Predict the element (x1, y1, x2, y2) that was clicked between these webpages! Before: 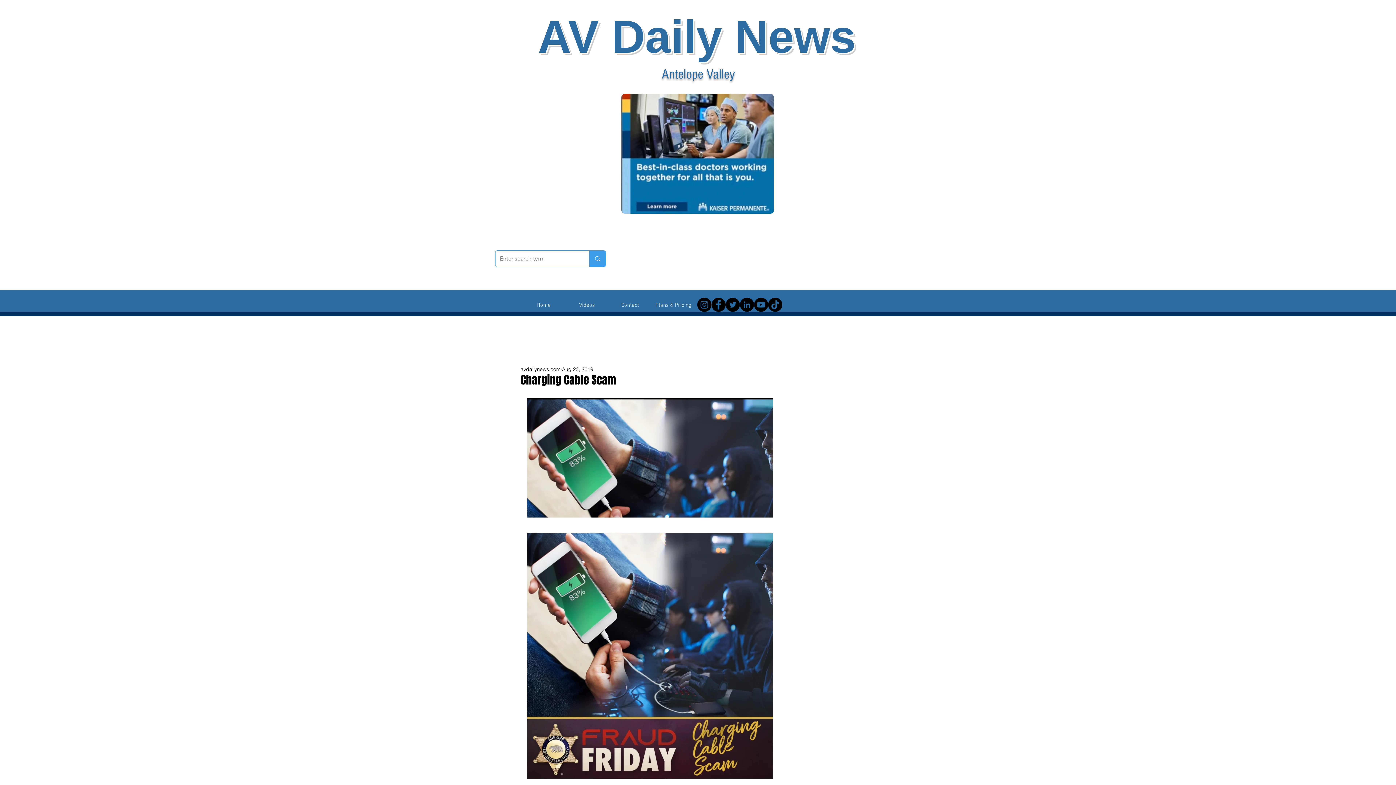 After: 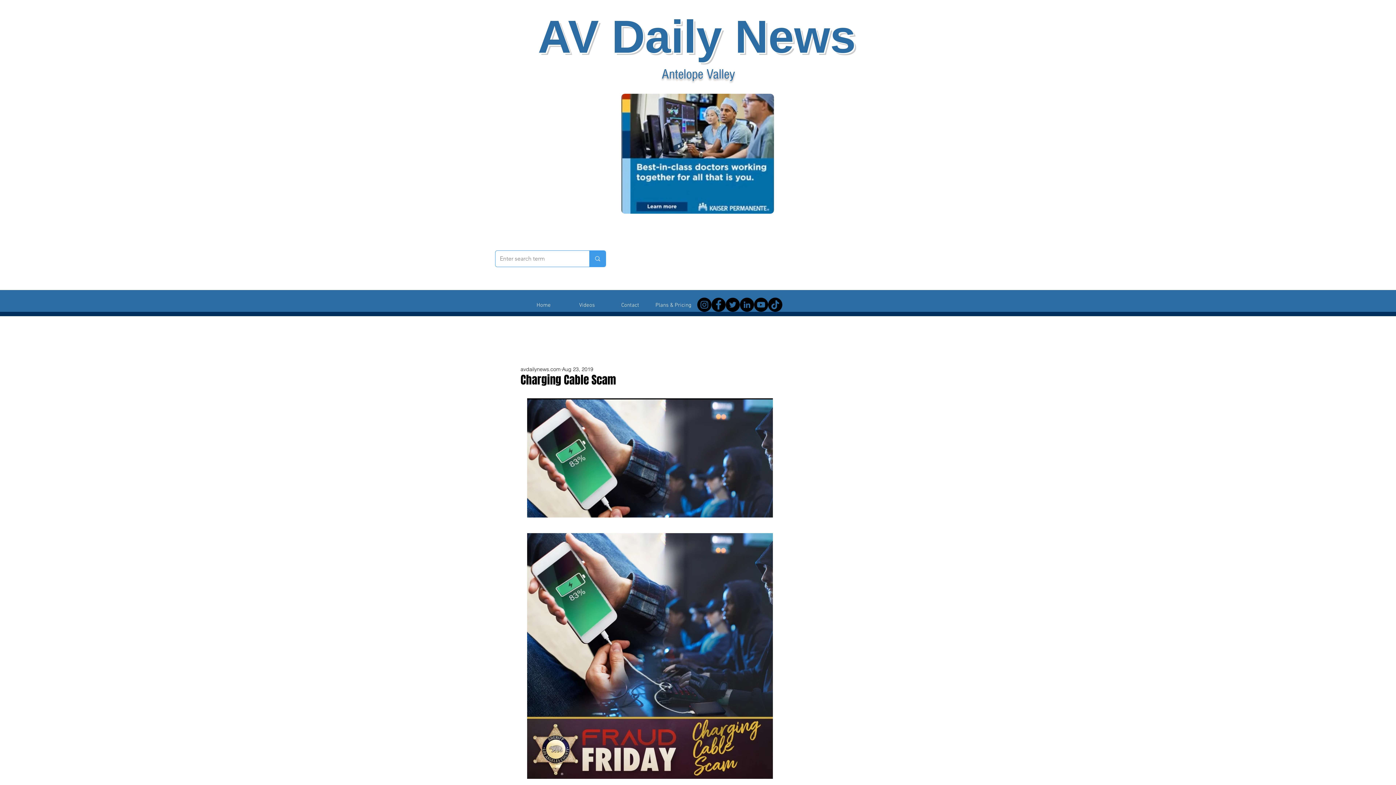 Action: bbox: (725, 297, 740, 312) label: Twitter